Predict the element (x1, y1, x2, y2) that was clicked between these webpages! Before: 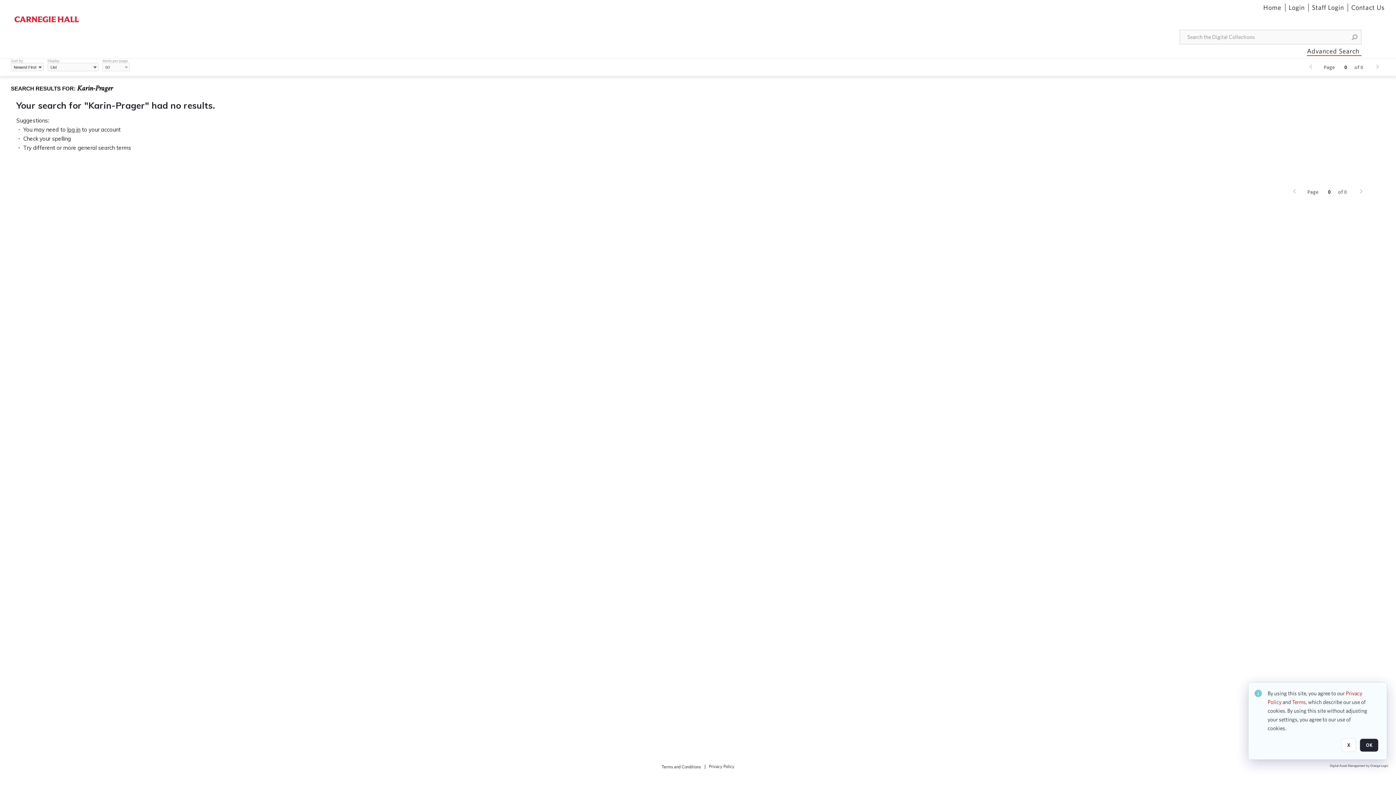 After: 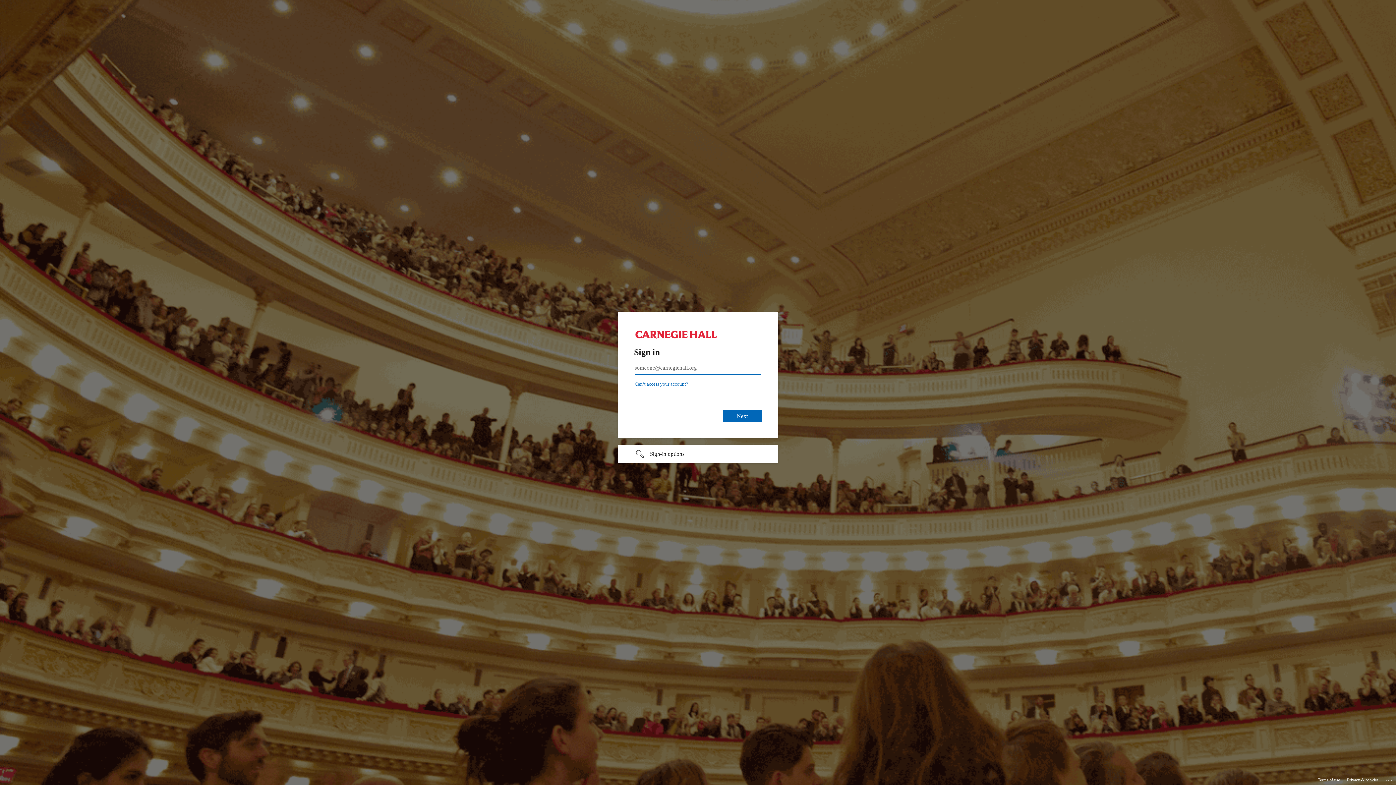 Action: bbox: (1312, 3, 1344, 11) label: Staff Login